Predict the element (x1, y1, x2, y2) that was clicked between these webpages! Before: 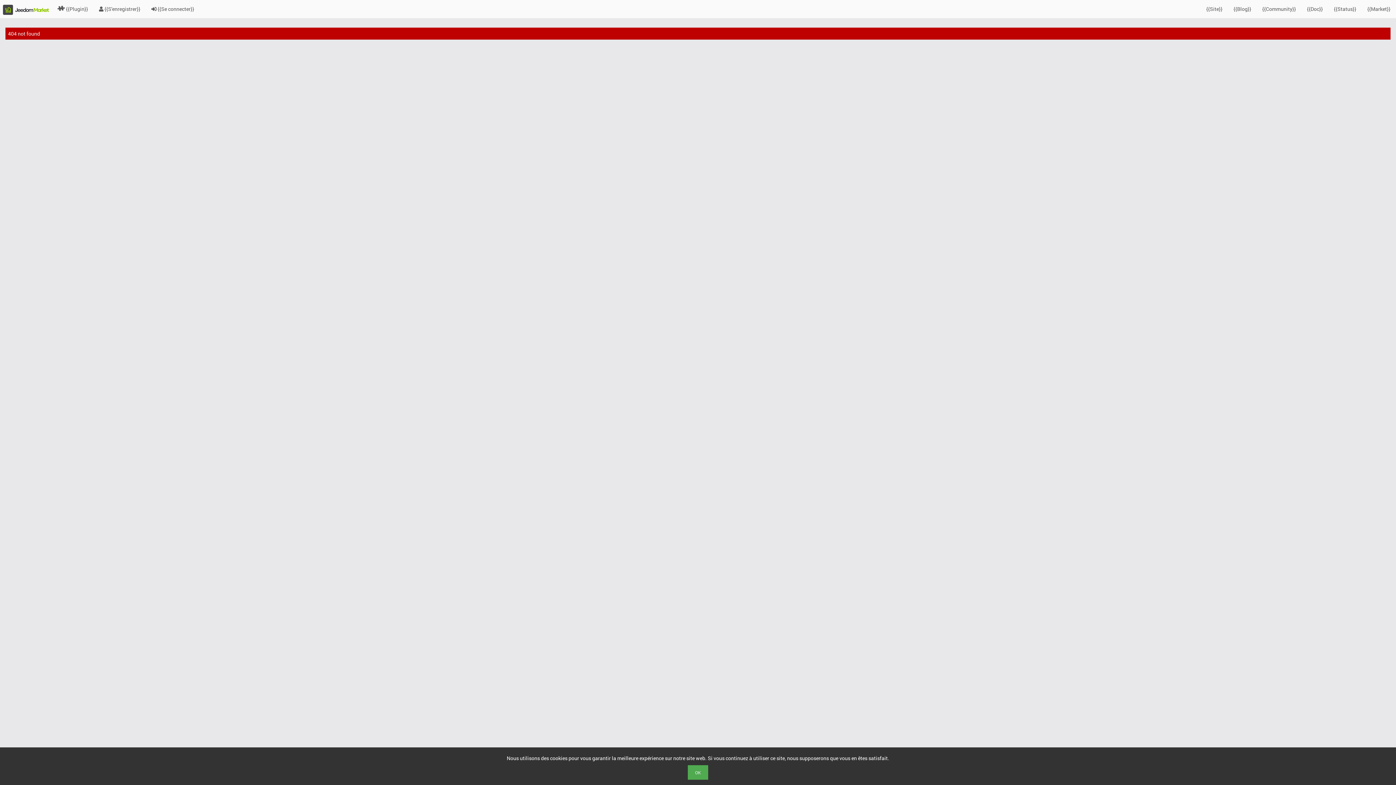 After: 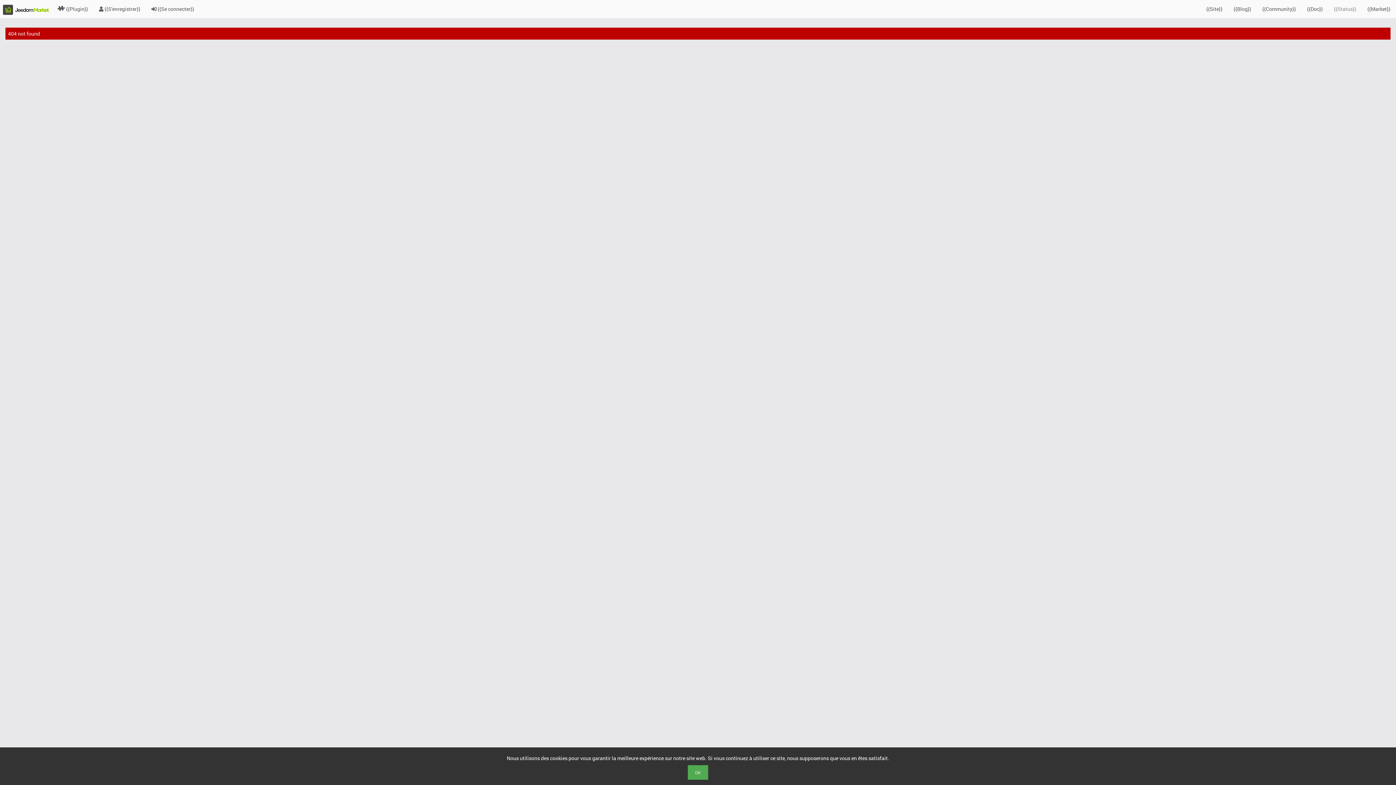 Action: bbox: (1328, 0, 1362, 18) label: {{Status}}